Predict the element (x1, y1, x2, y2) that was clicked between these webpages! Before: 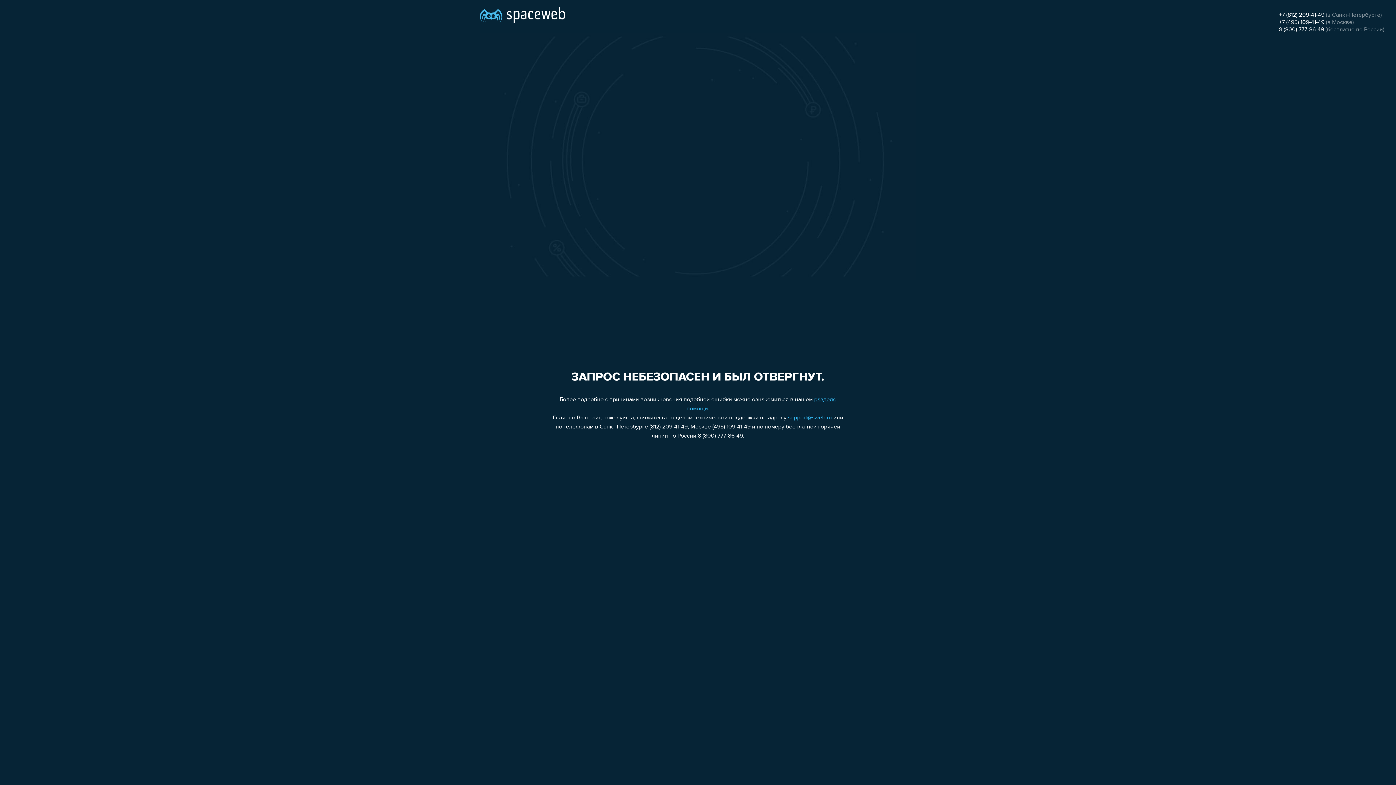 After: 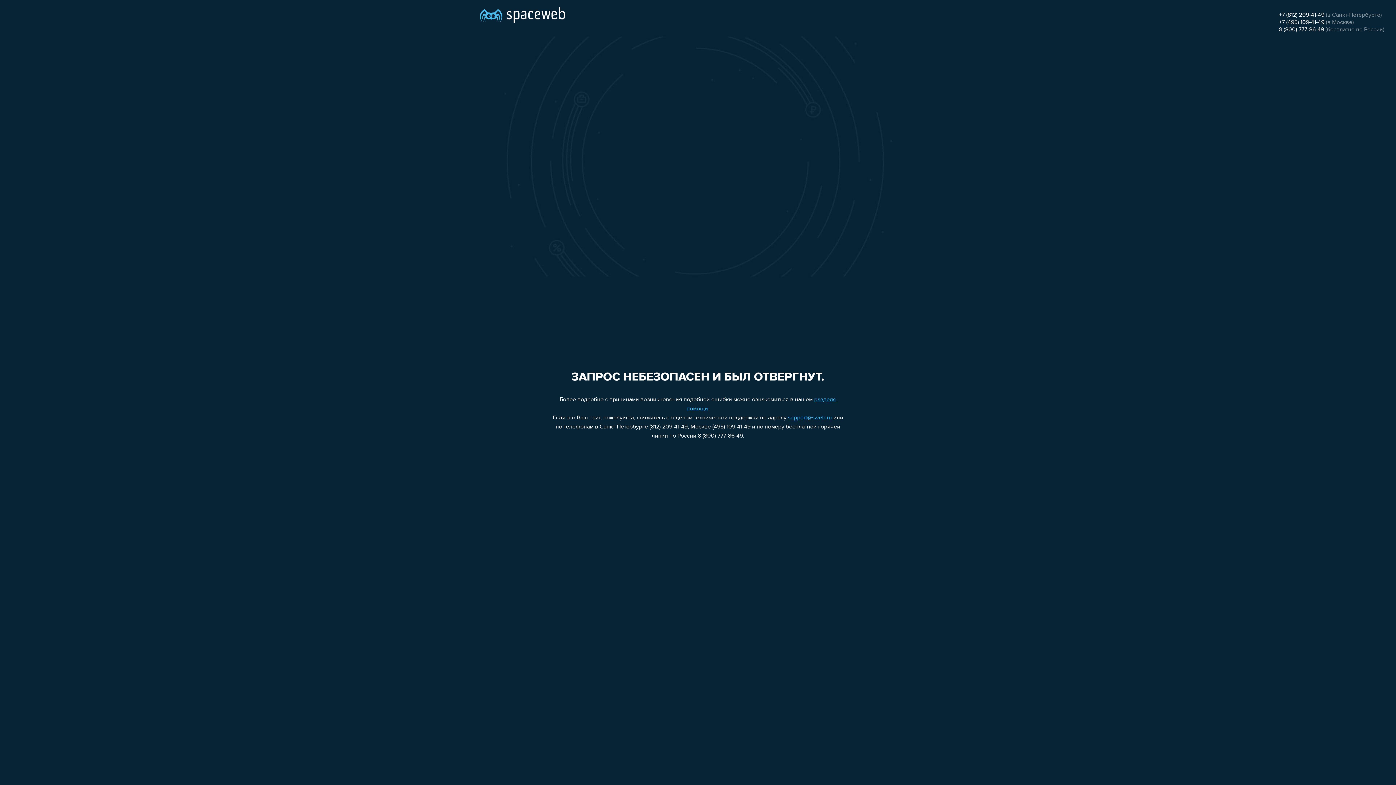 Action: bbox: (1279, 19, 1324, 25) label: +7 (495) 109-41-49